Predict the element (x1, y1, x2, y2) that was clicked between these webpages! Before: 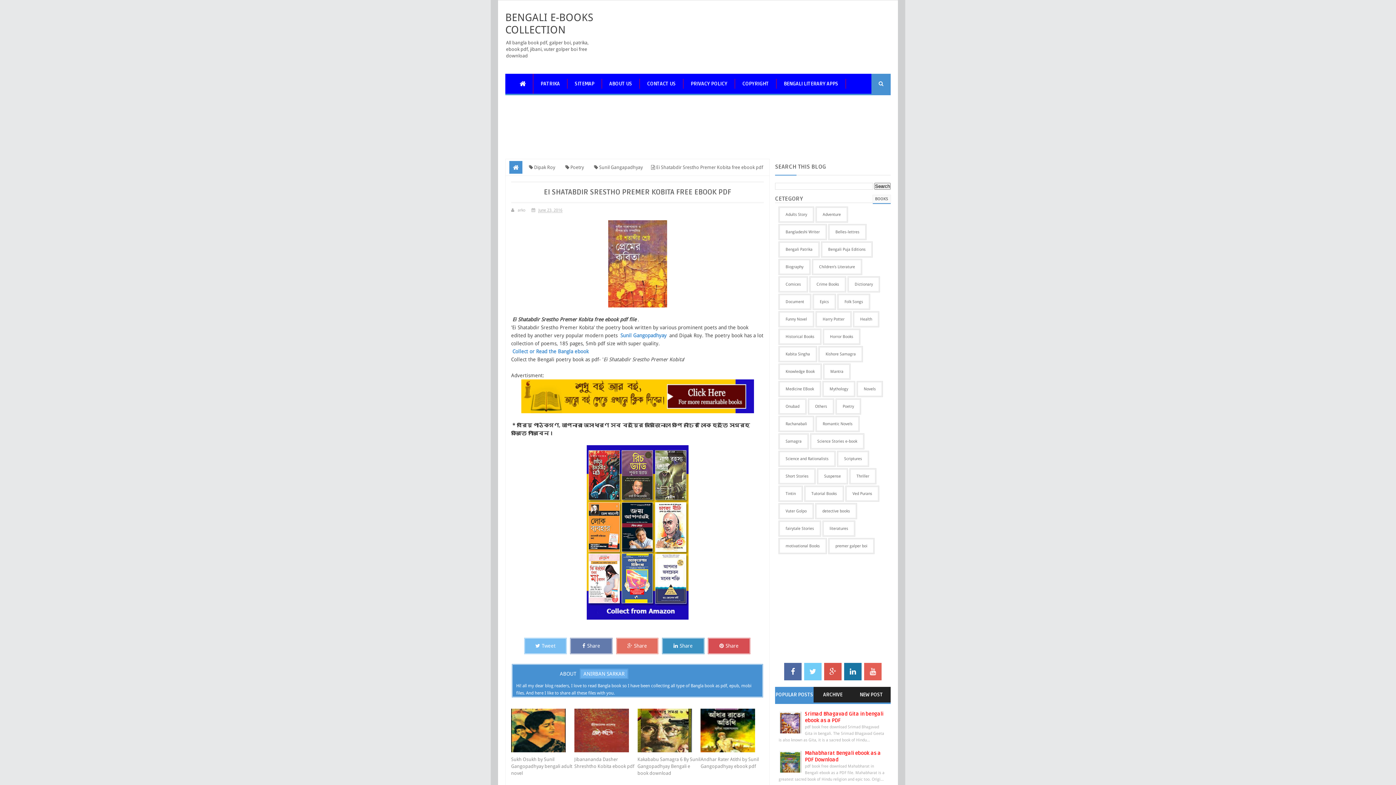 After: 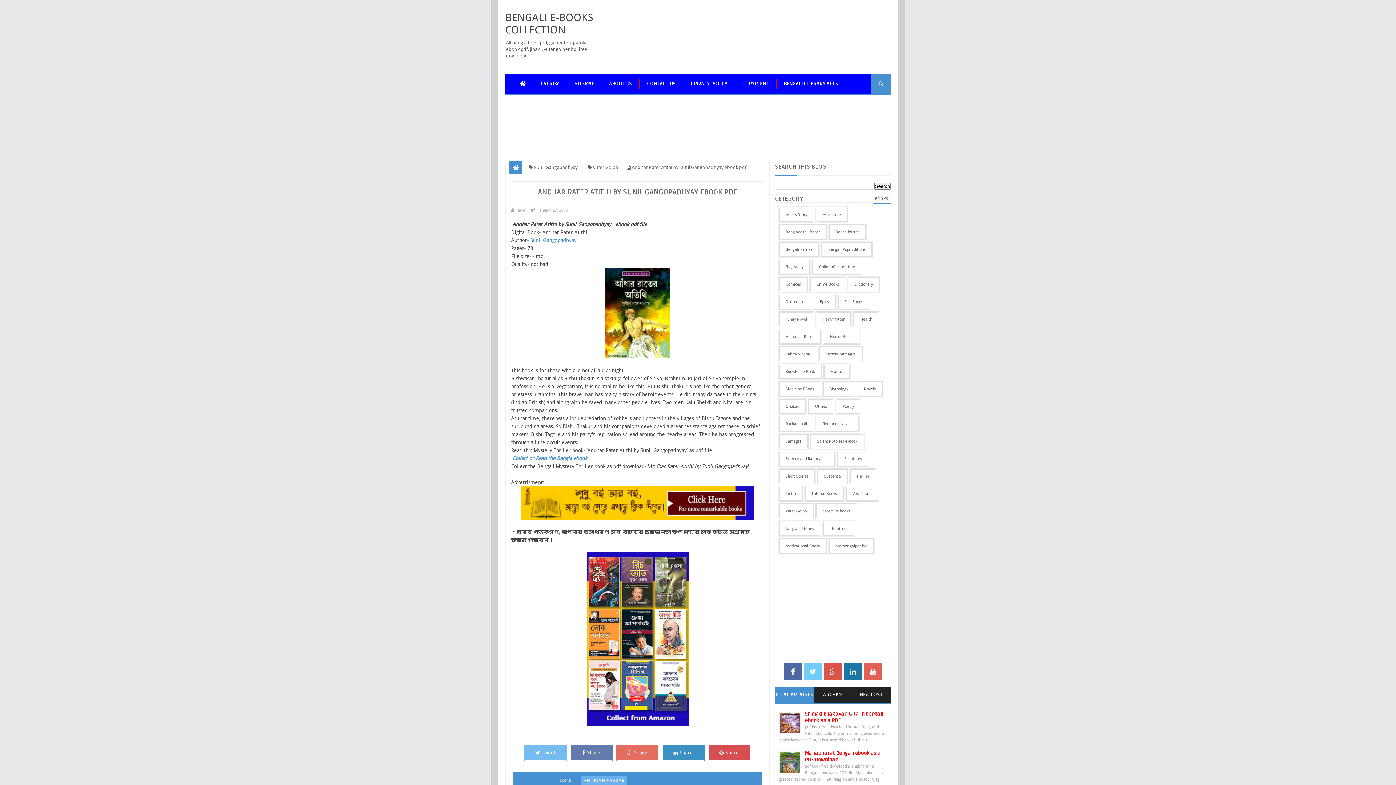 Action: bbox: (700, 709, 764, 752)